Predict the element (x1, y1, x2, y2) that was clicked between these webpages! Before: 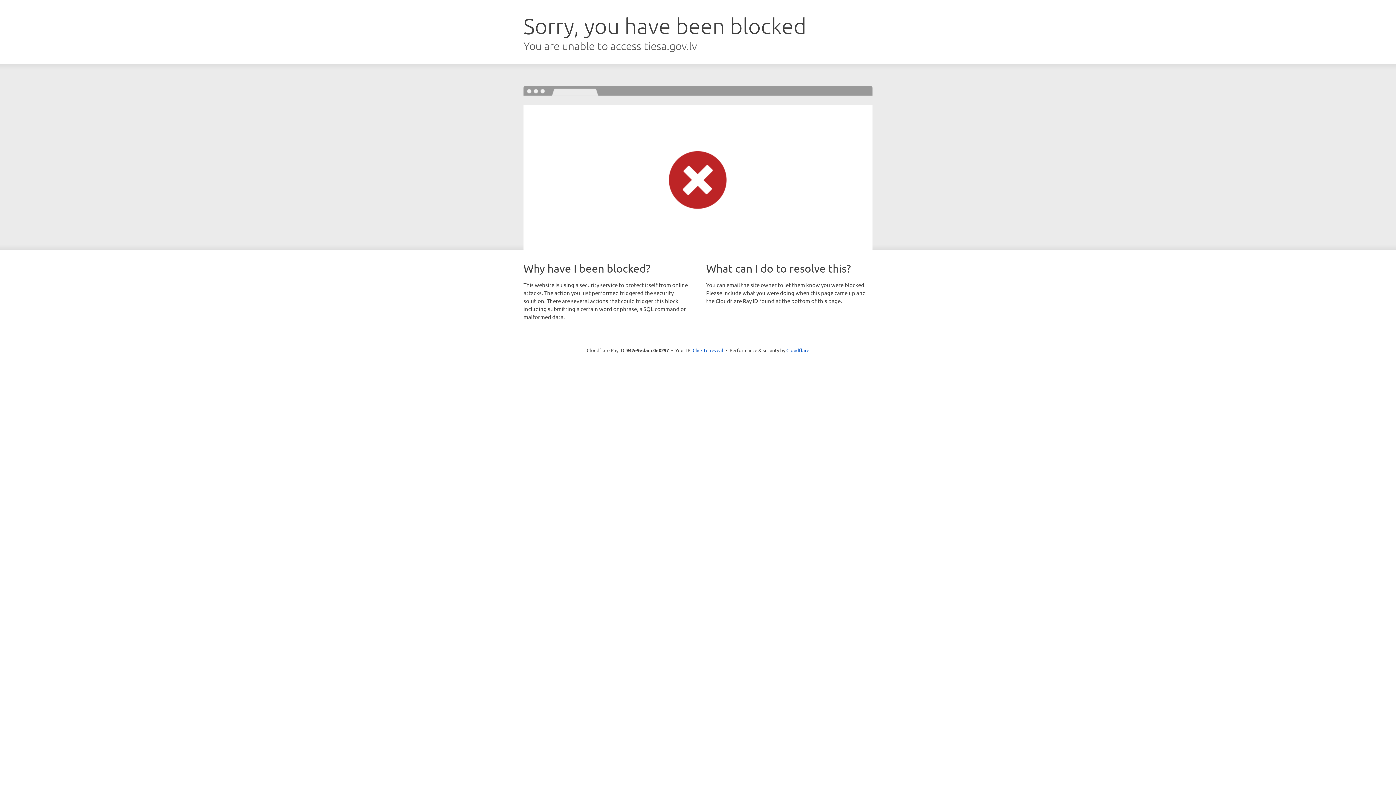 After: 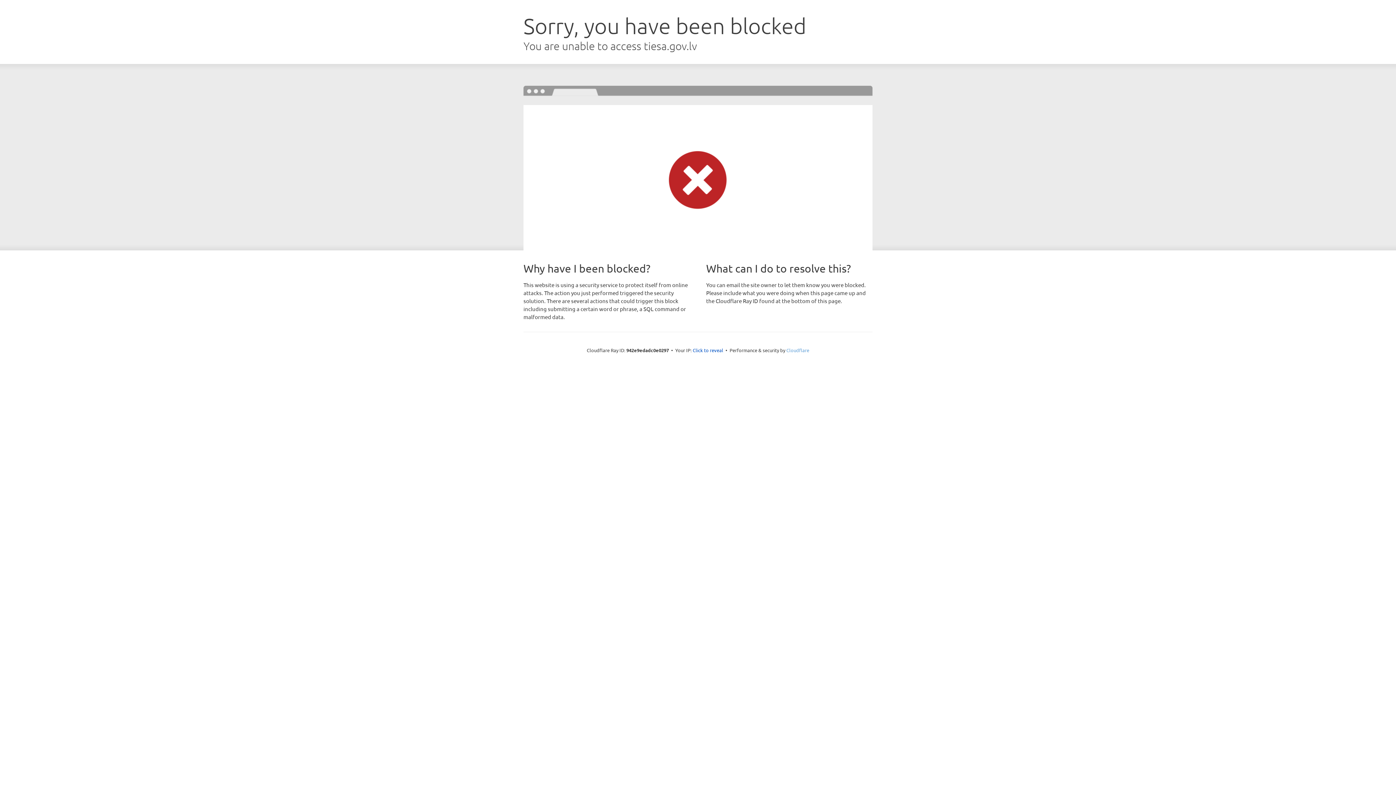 Action: bbox: (786, 347, 809, 353) label: Cloudflare